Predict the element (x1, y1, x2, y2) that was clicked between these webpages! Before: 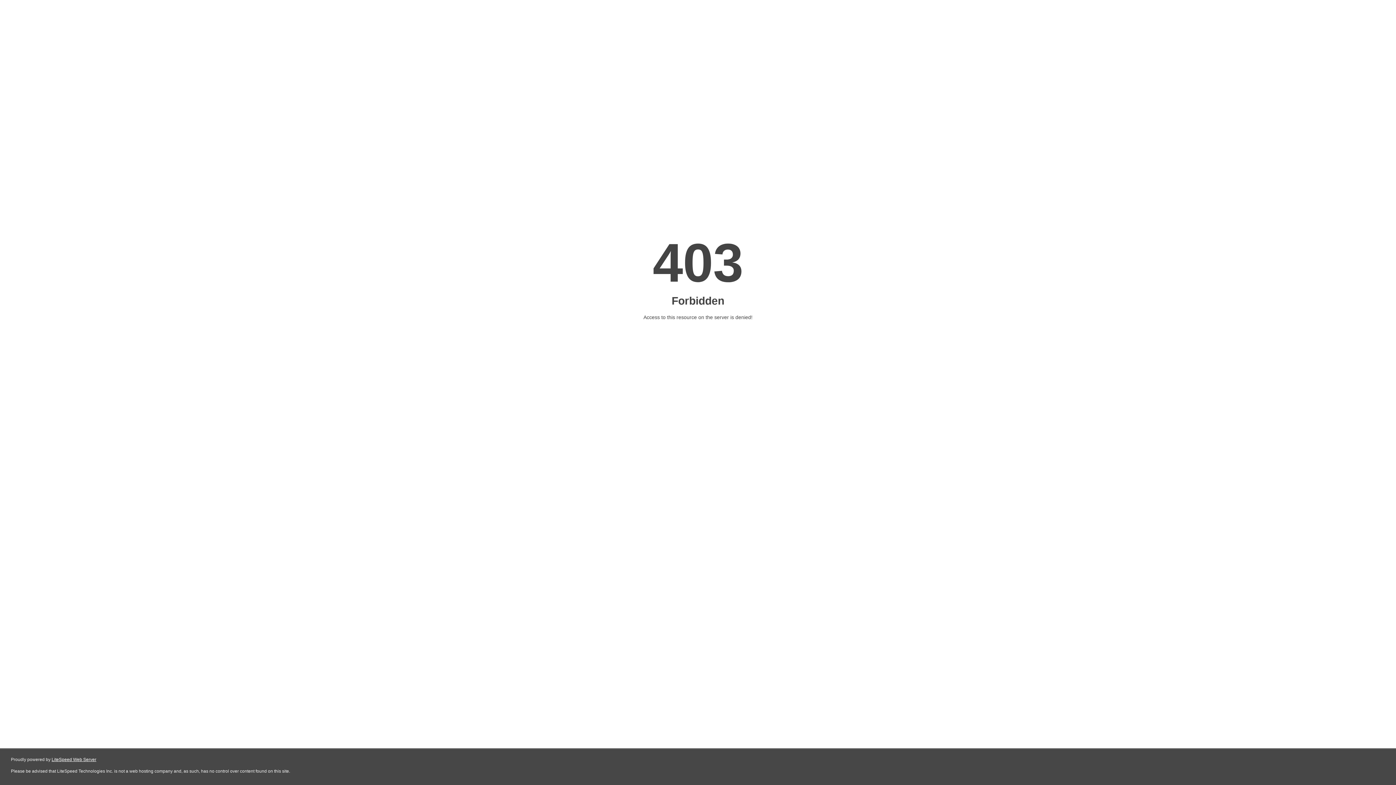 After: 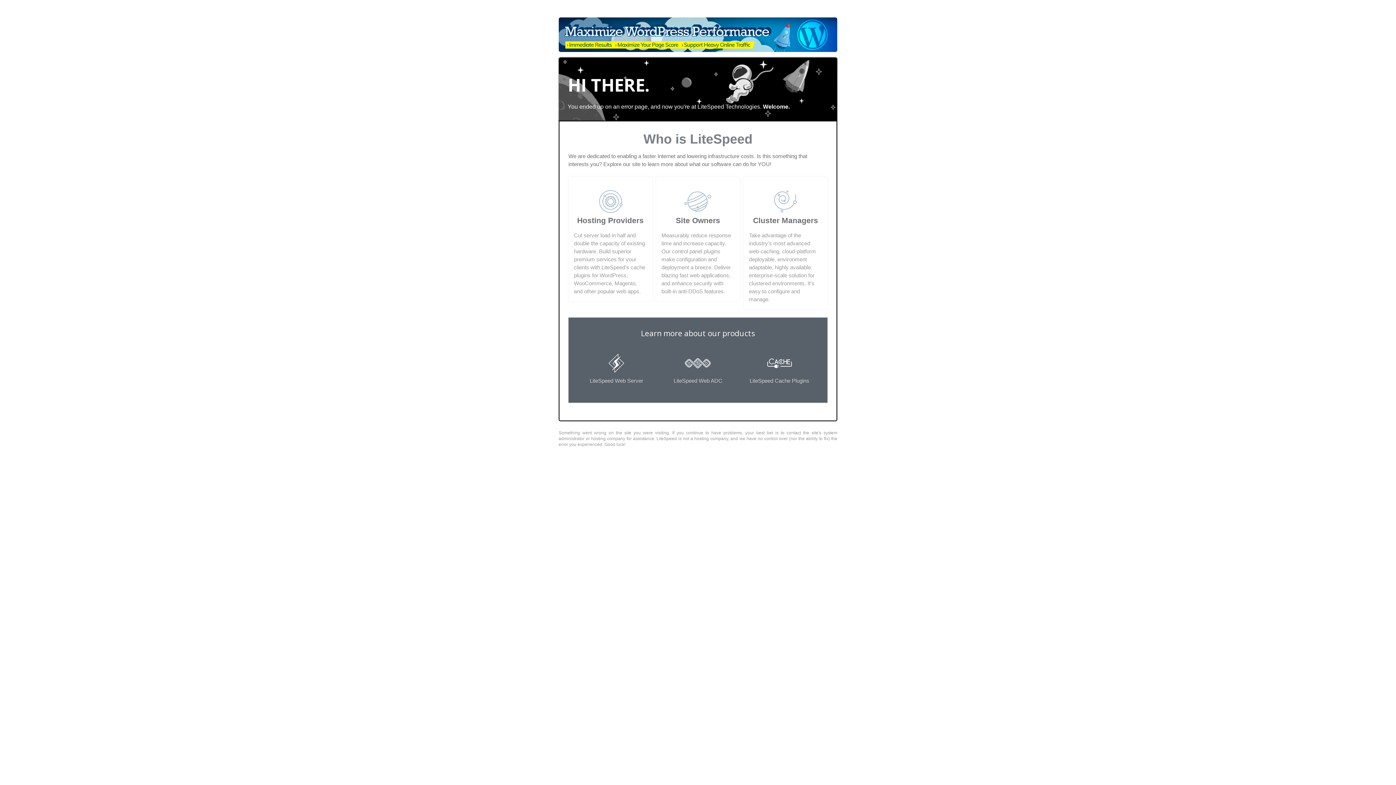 Action: bbox: (51, 757, 96, 762) label: LiteSpeed Web Server